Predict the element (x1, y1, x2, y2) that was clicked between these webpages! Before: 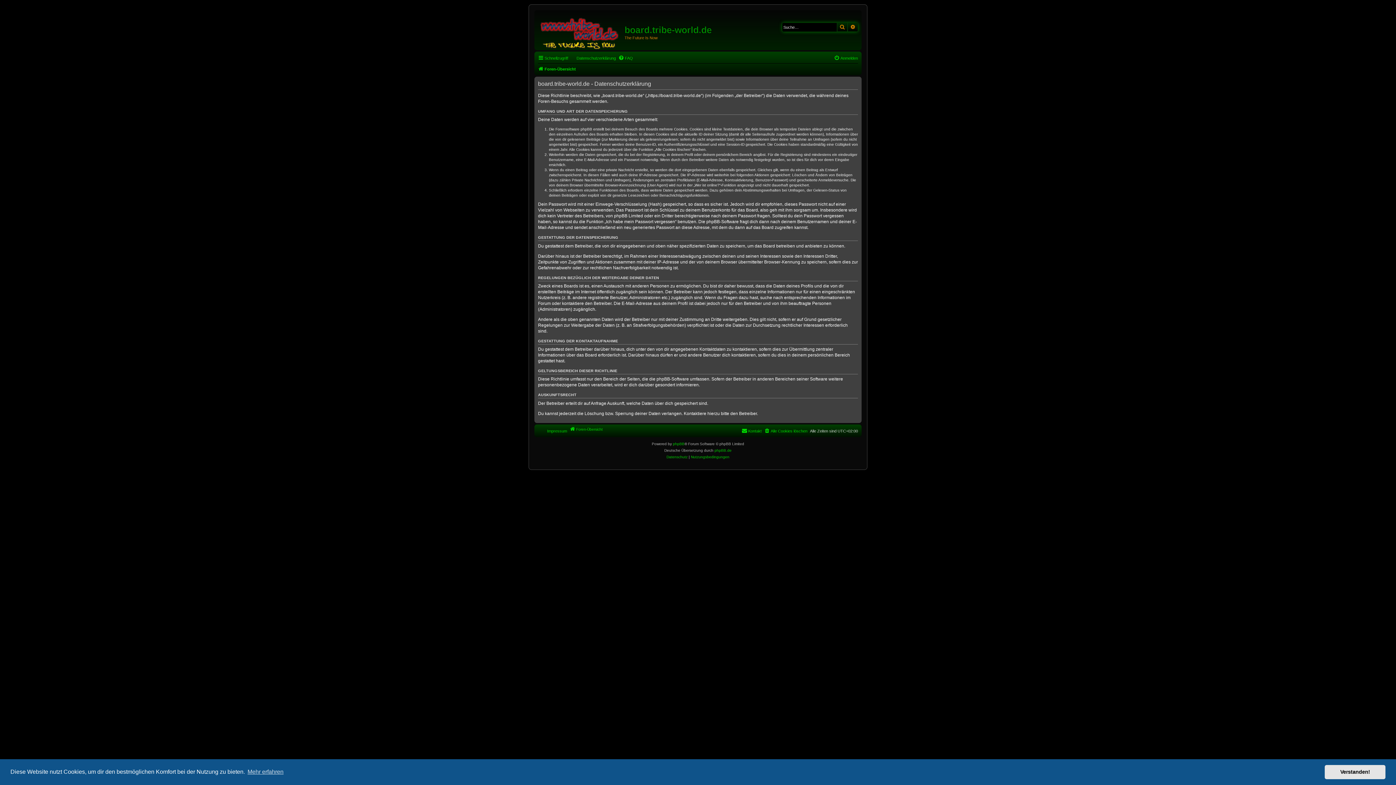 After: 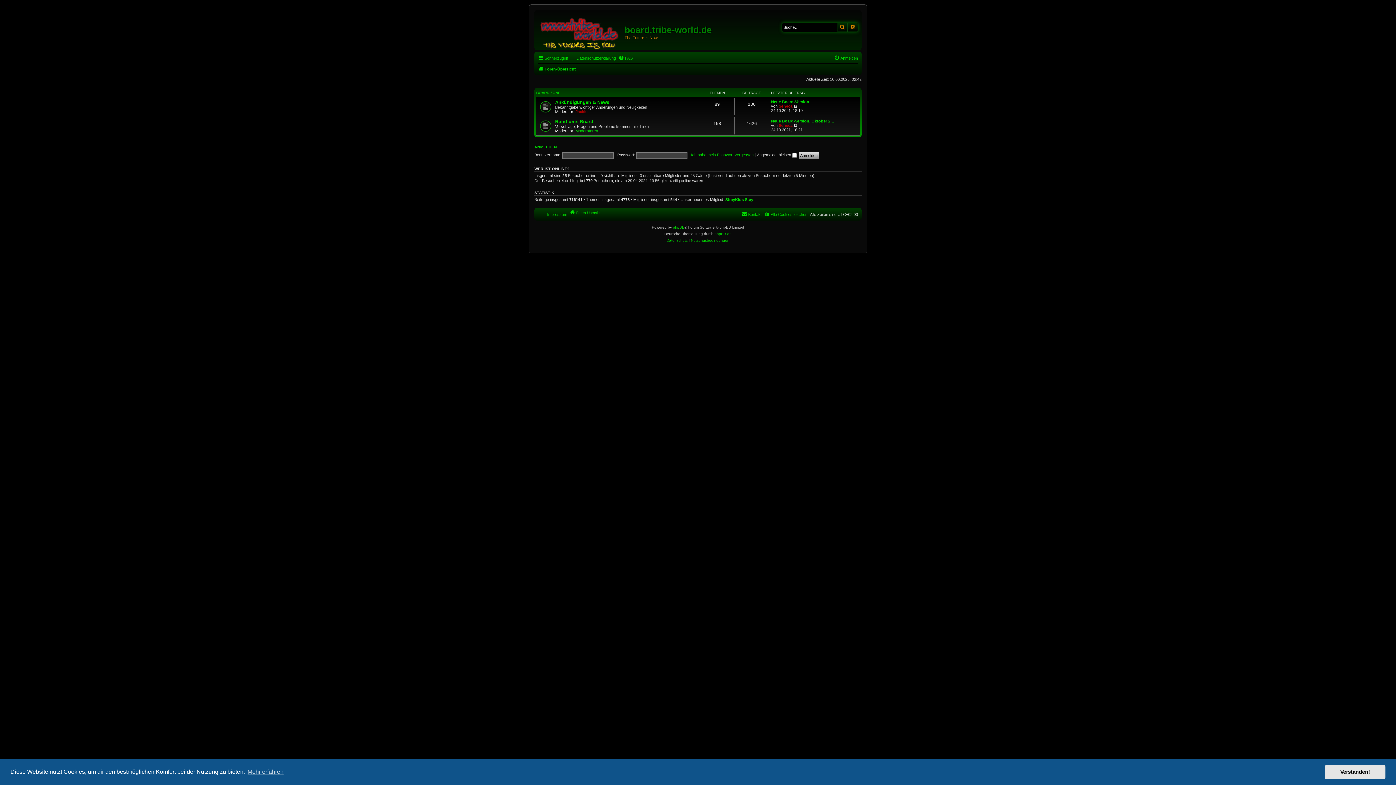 Action: bbox: (538, 64, 576, 73) label: Foren-Übersicht